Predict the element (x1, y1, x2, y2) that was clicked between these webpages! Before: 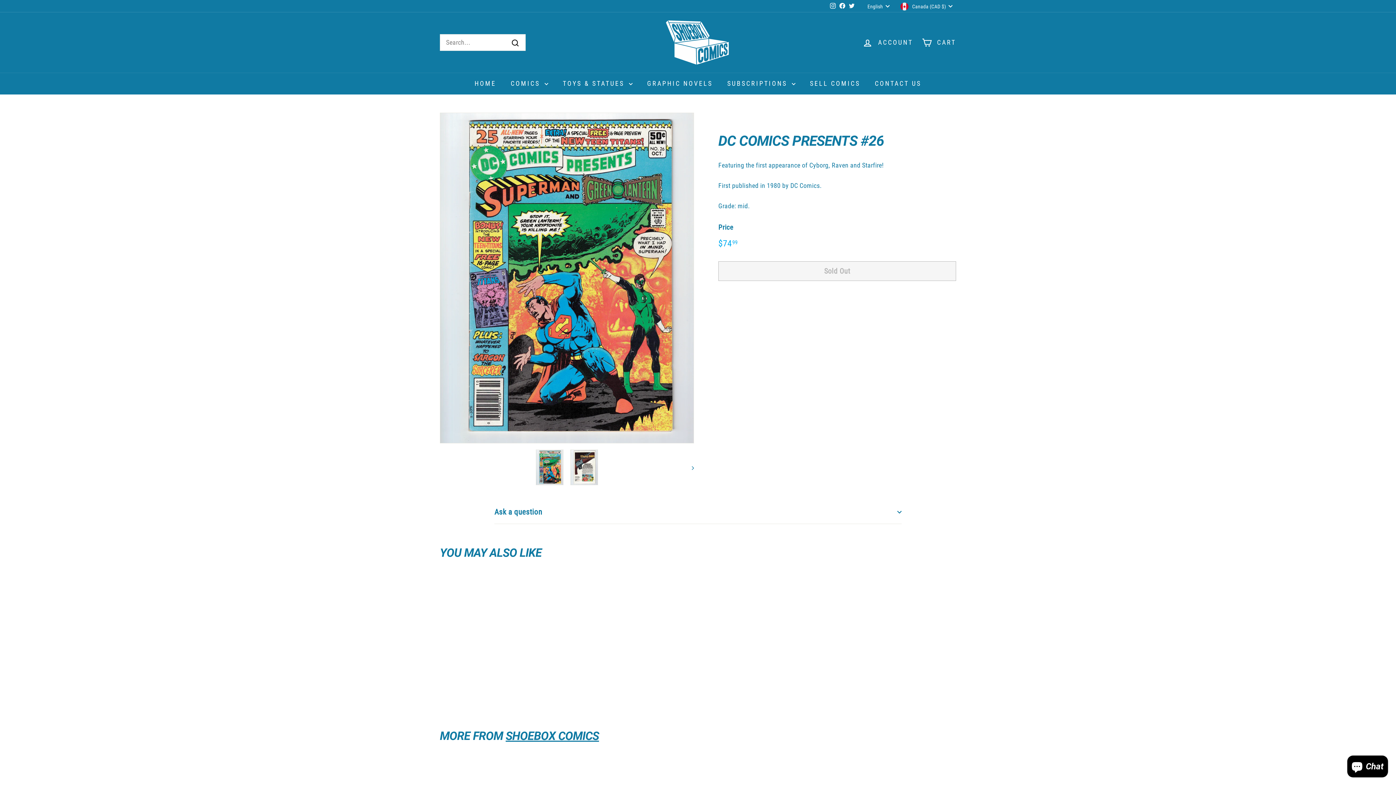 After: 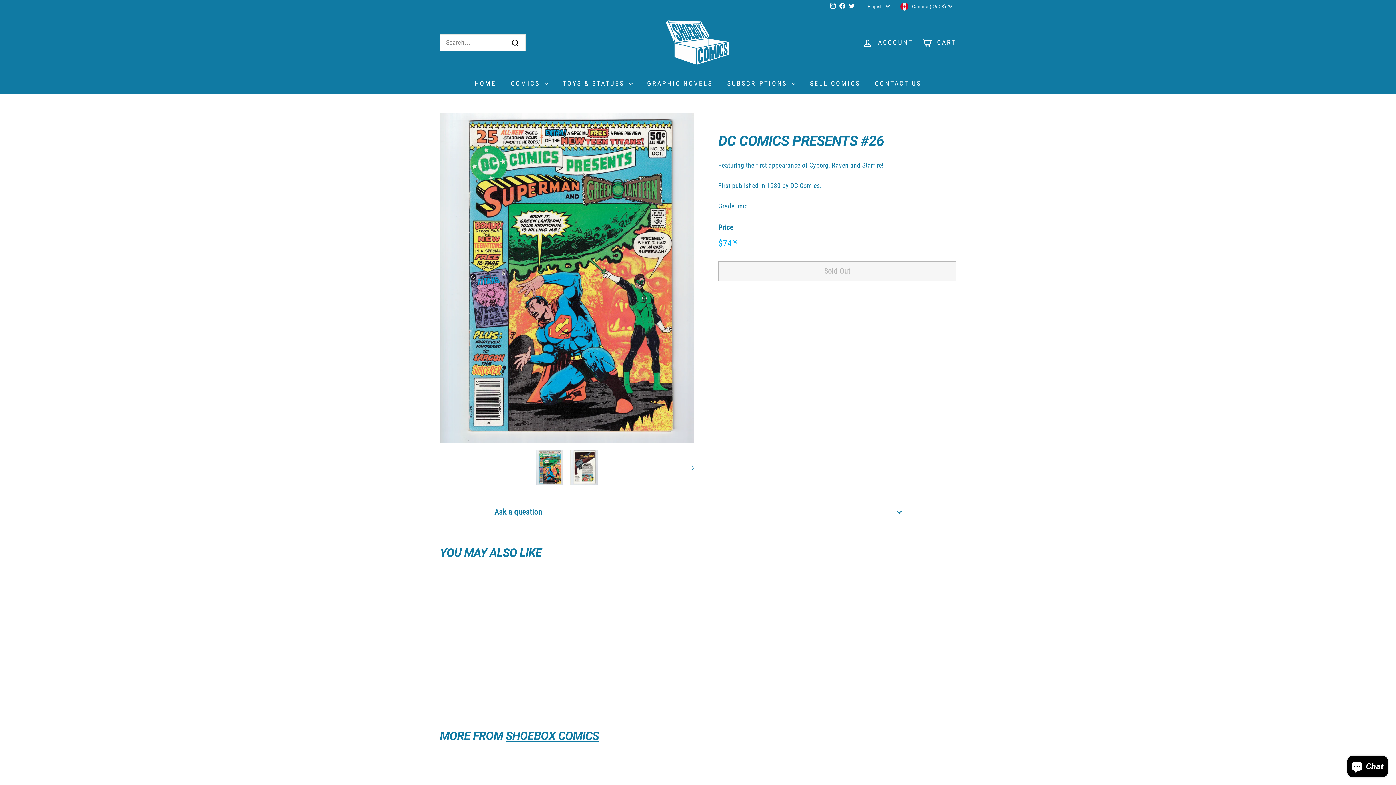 Action: bbox: (837, 0, 847, 12) label: Facebook